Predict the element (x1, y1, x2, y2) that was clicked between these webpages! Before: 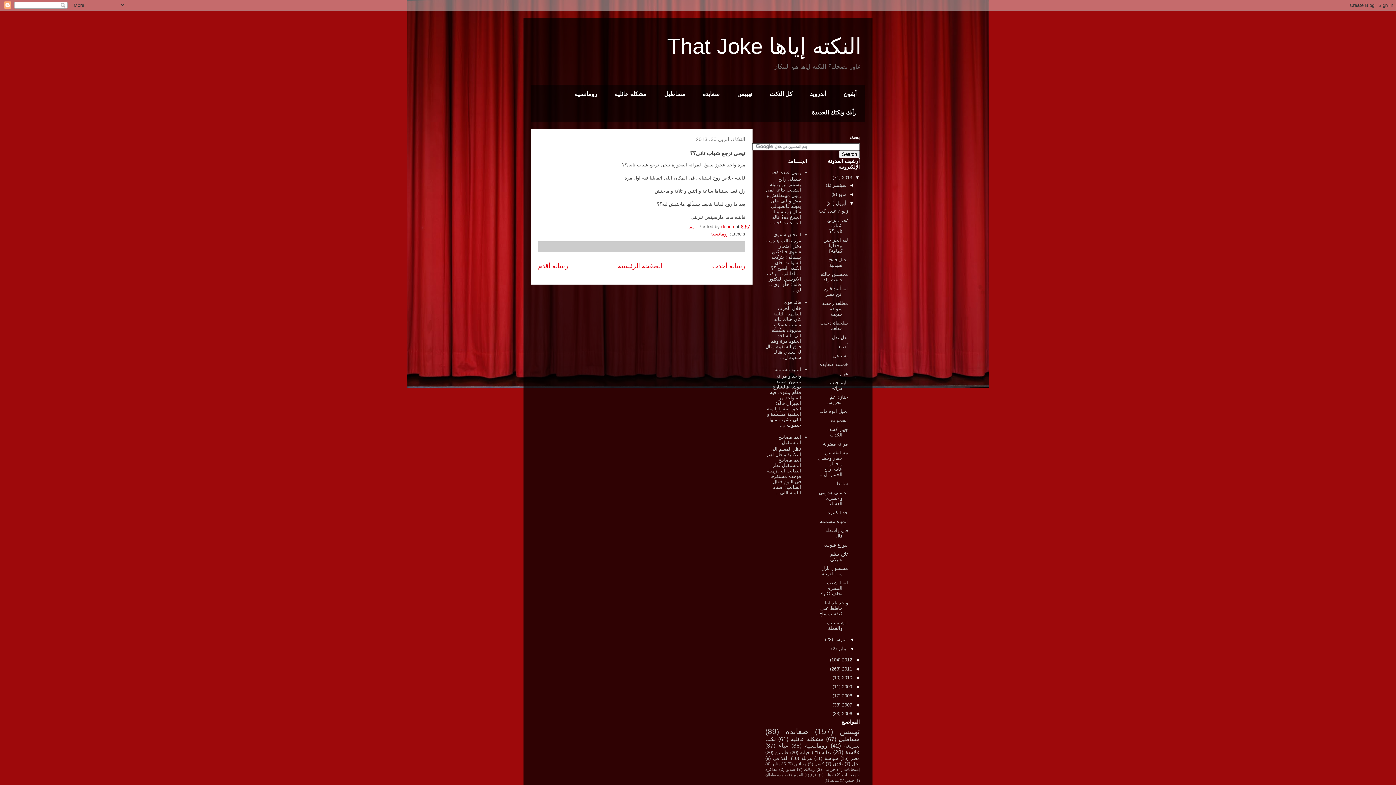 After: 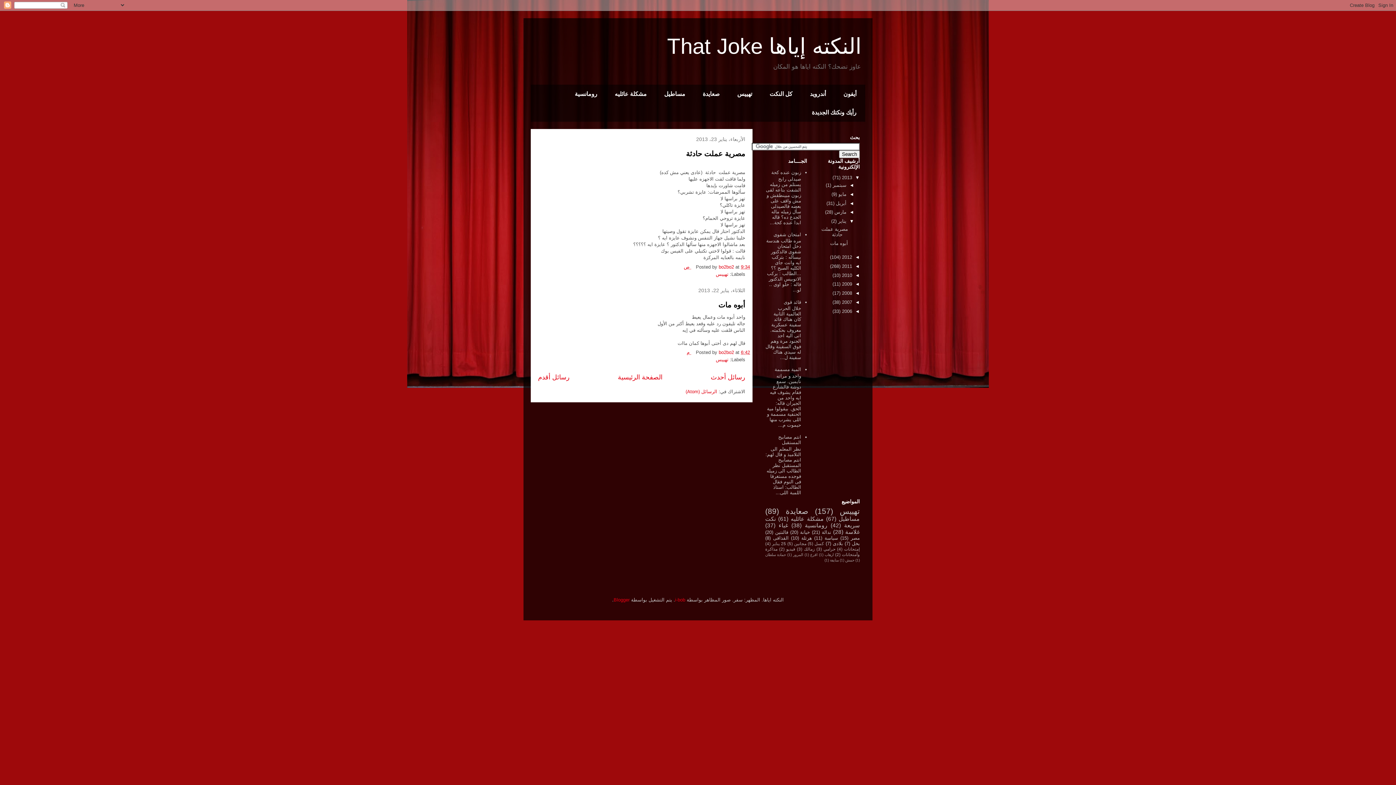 Action: label: يناير  bbox: (836, 646, 846, 651)